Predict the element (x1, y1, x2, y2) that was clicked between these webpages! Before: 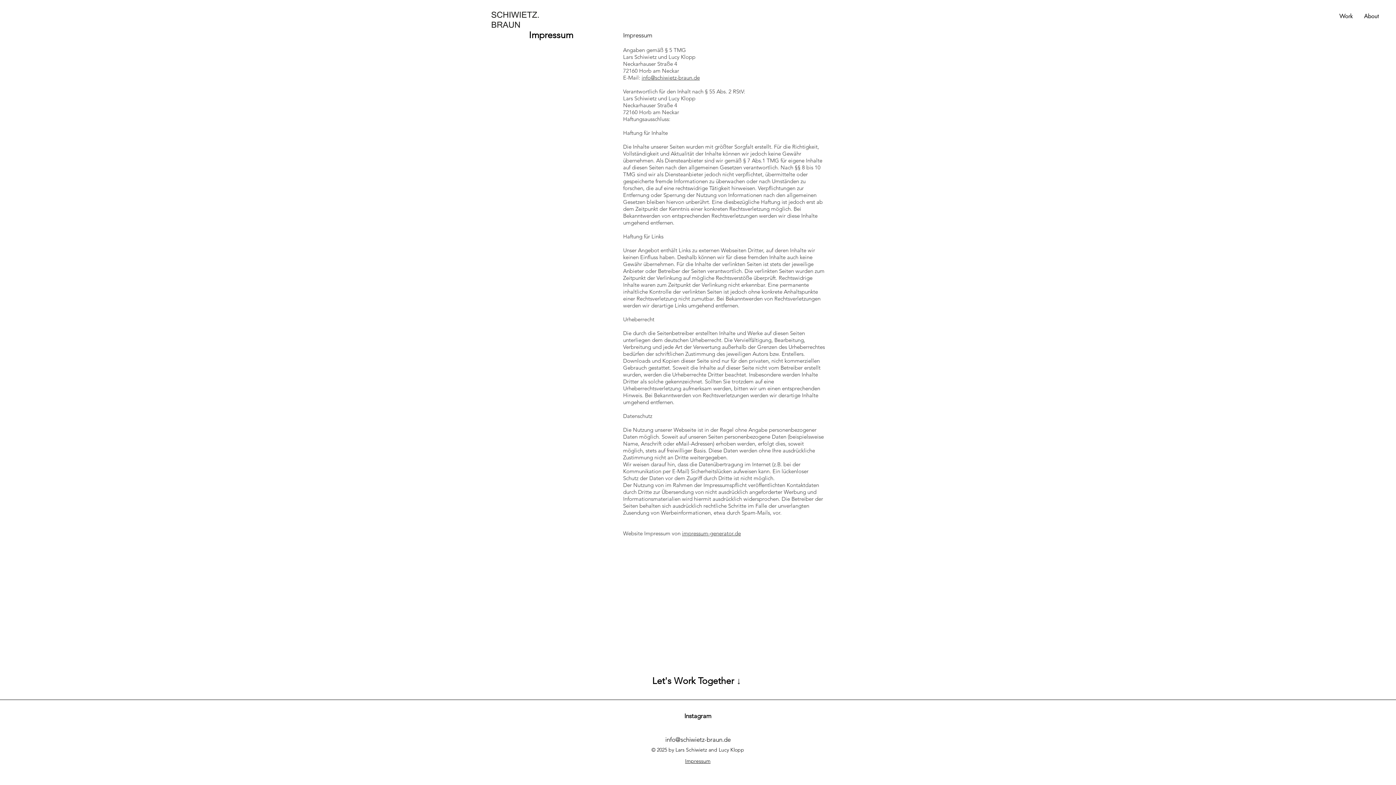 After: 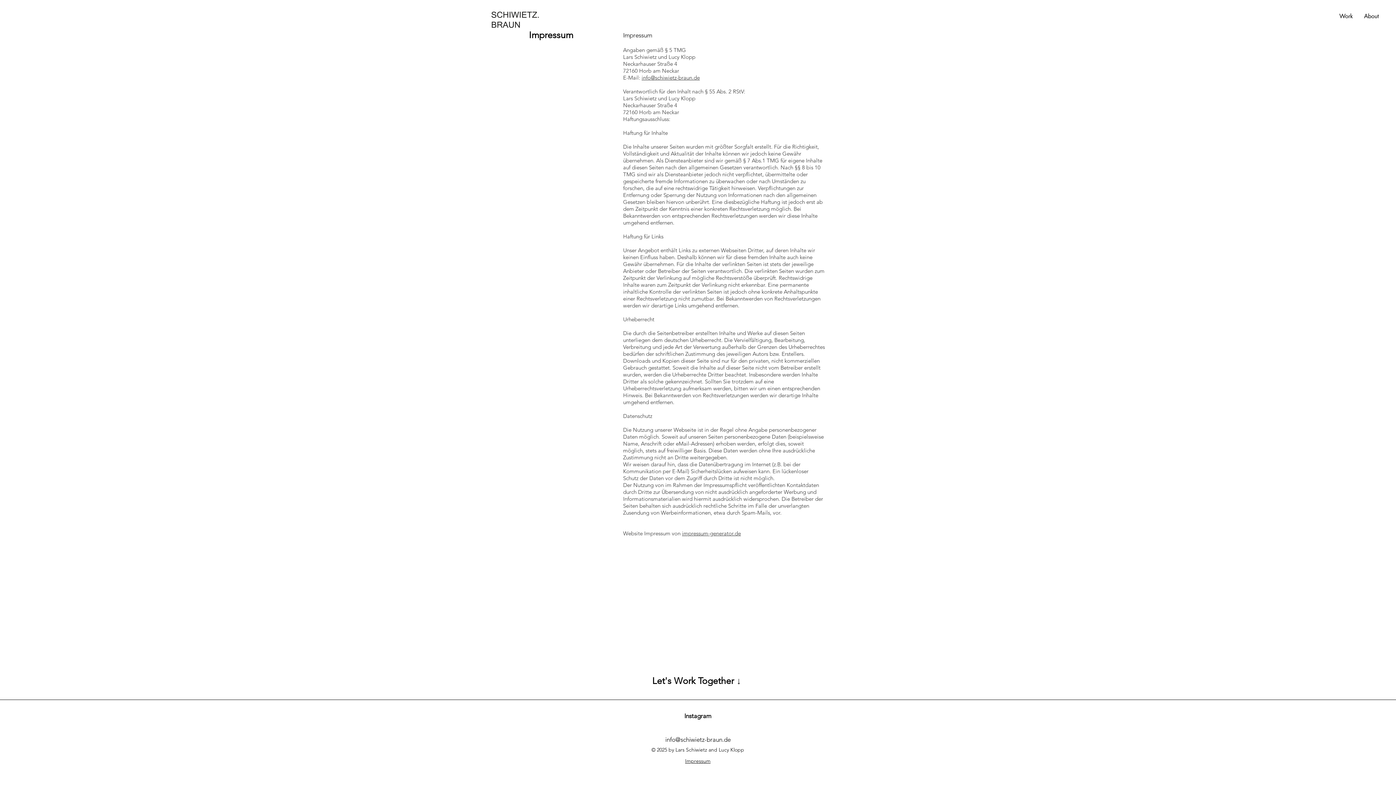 Action: label: info@schiwietz-braun.de bbox: (665, 736, 730, 743)